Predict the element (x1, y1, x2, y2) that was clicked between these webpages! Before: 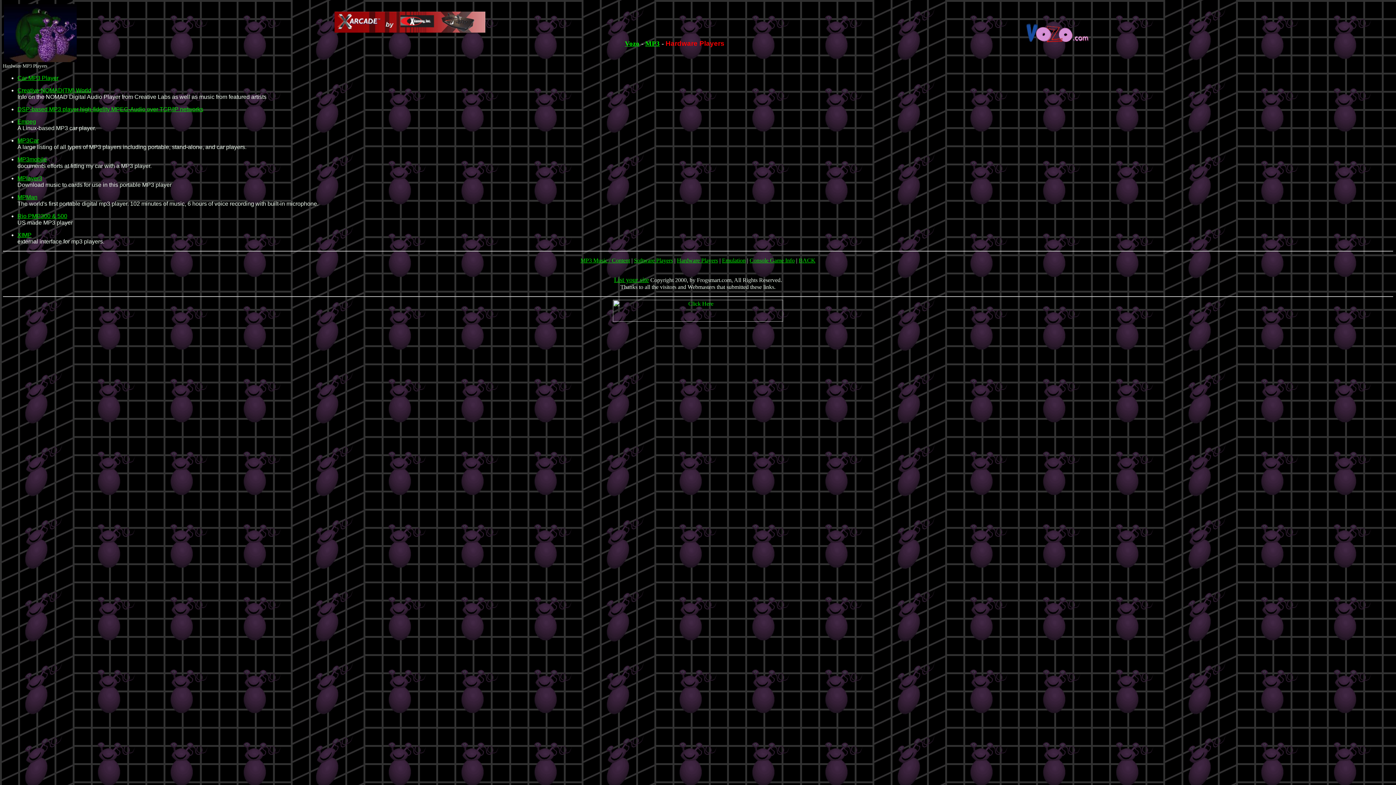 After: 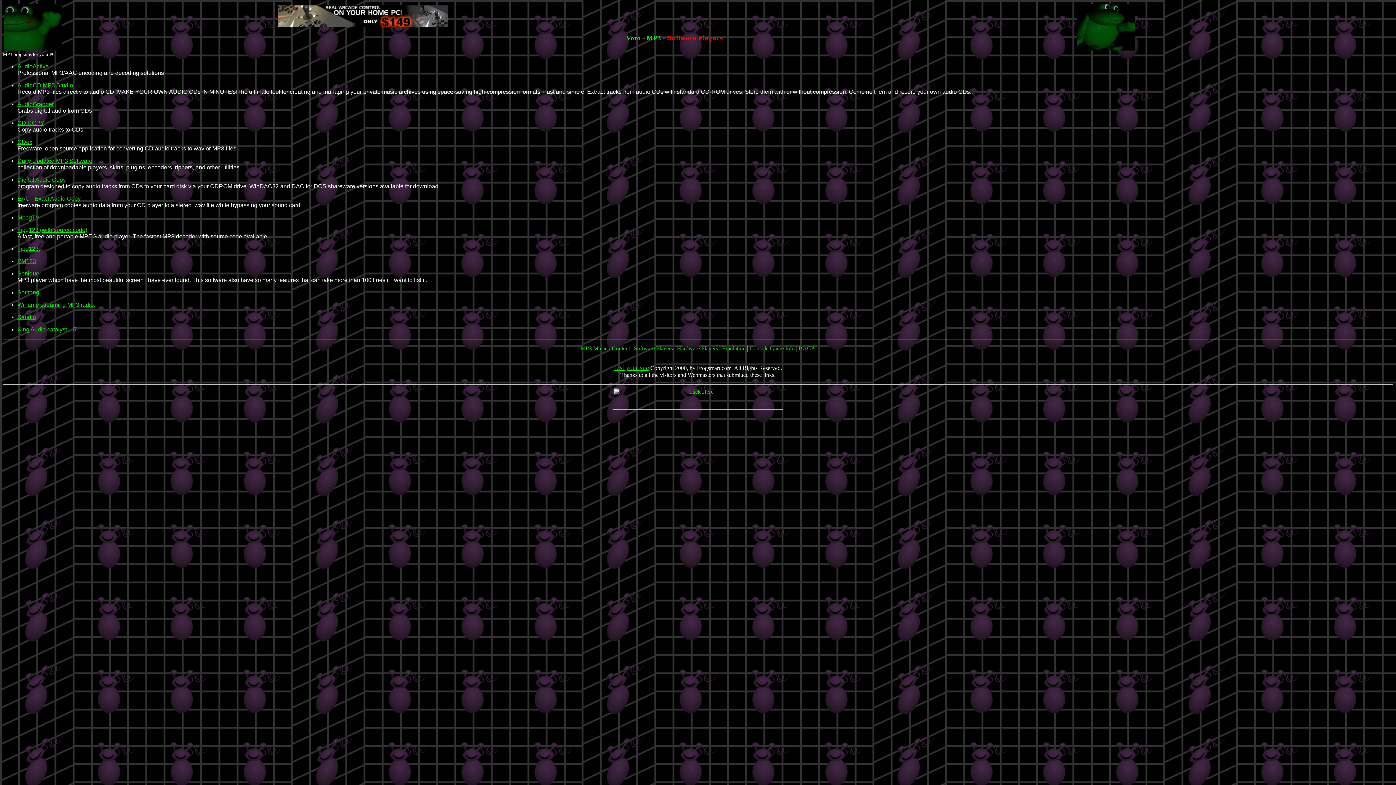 Action: label: Software Players bbox: (634, 257, 673, 263)